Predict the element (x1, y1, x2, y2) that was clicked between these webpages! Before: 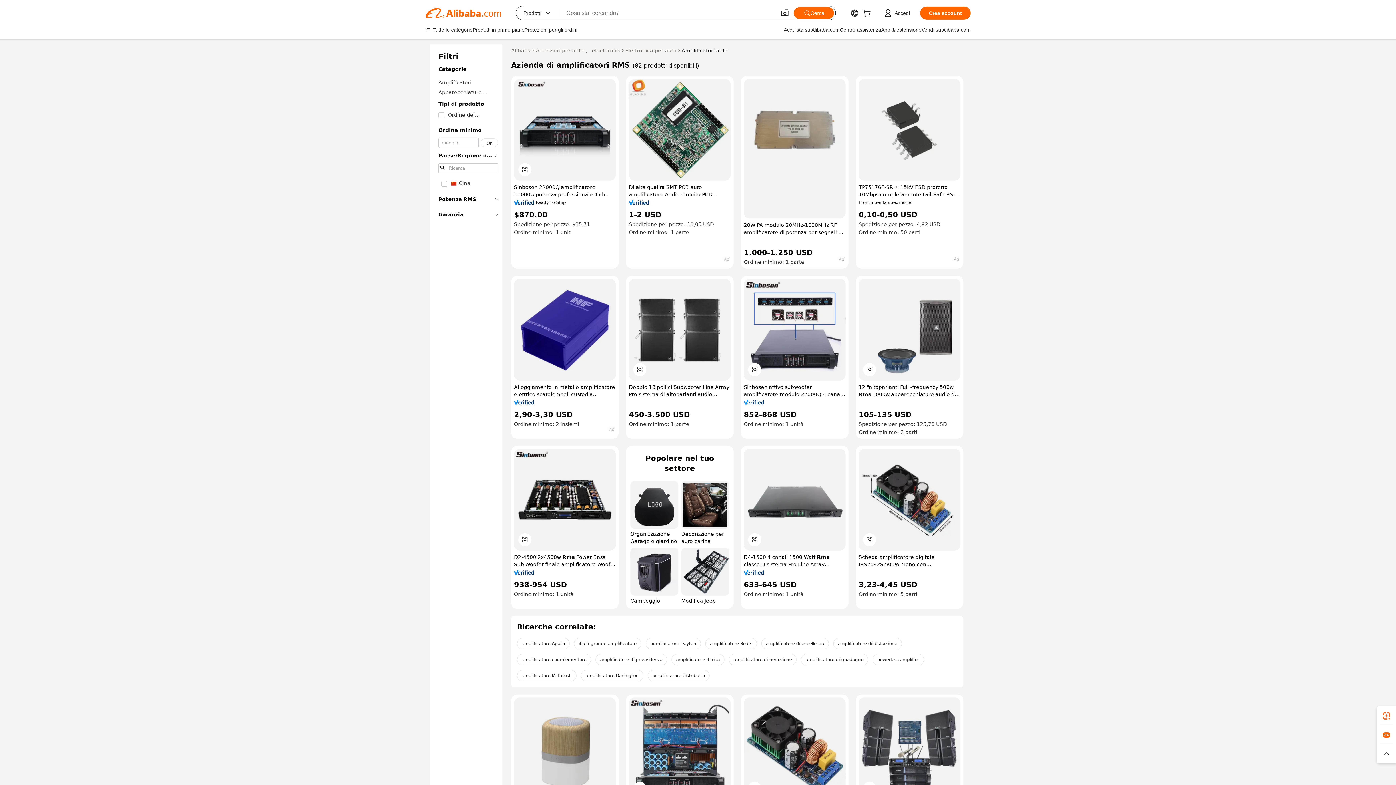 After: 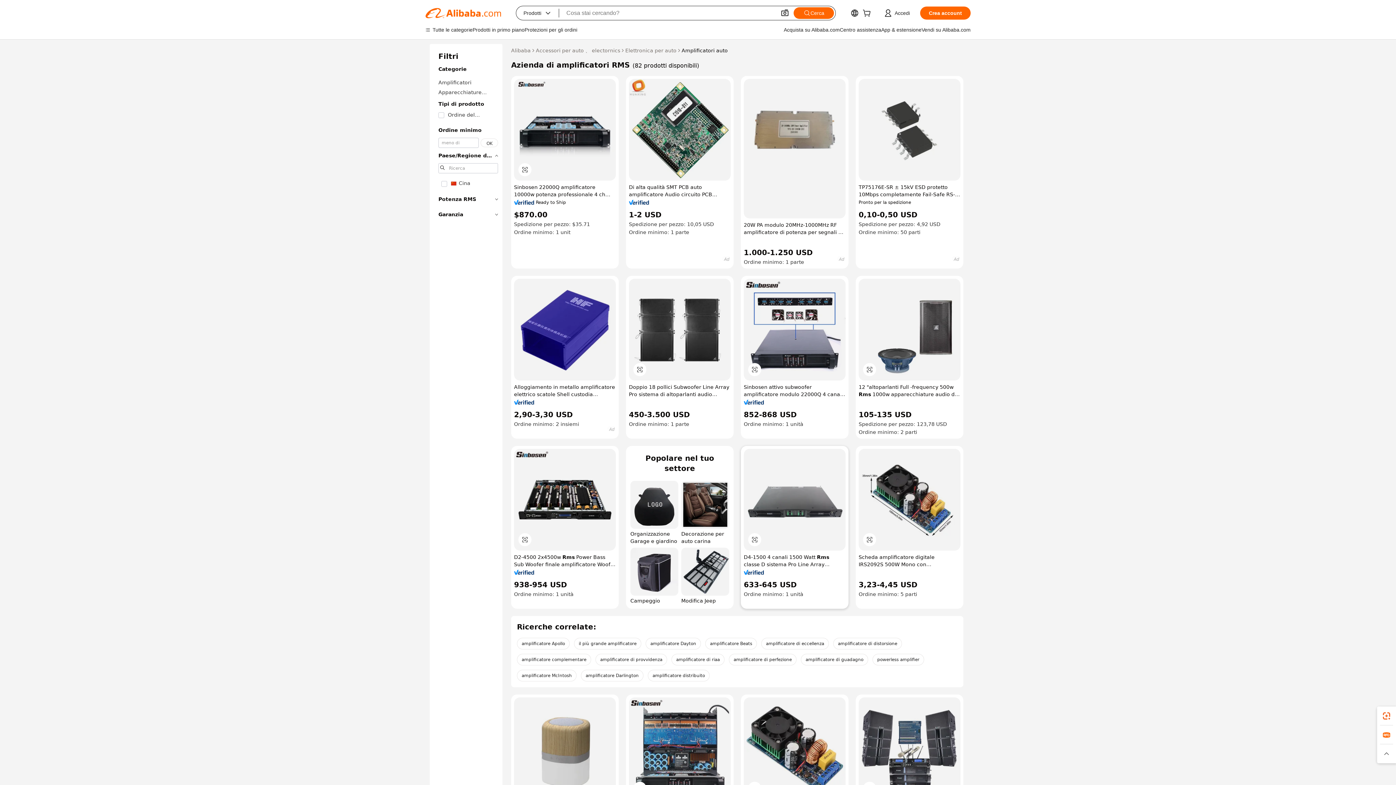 Action: bbox: (744, 570, 764, 575)